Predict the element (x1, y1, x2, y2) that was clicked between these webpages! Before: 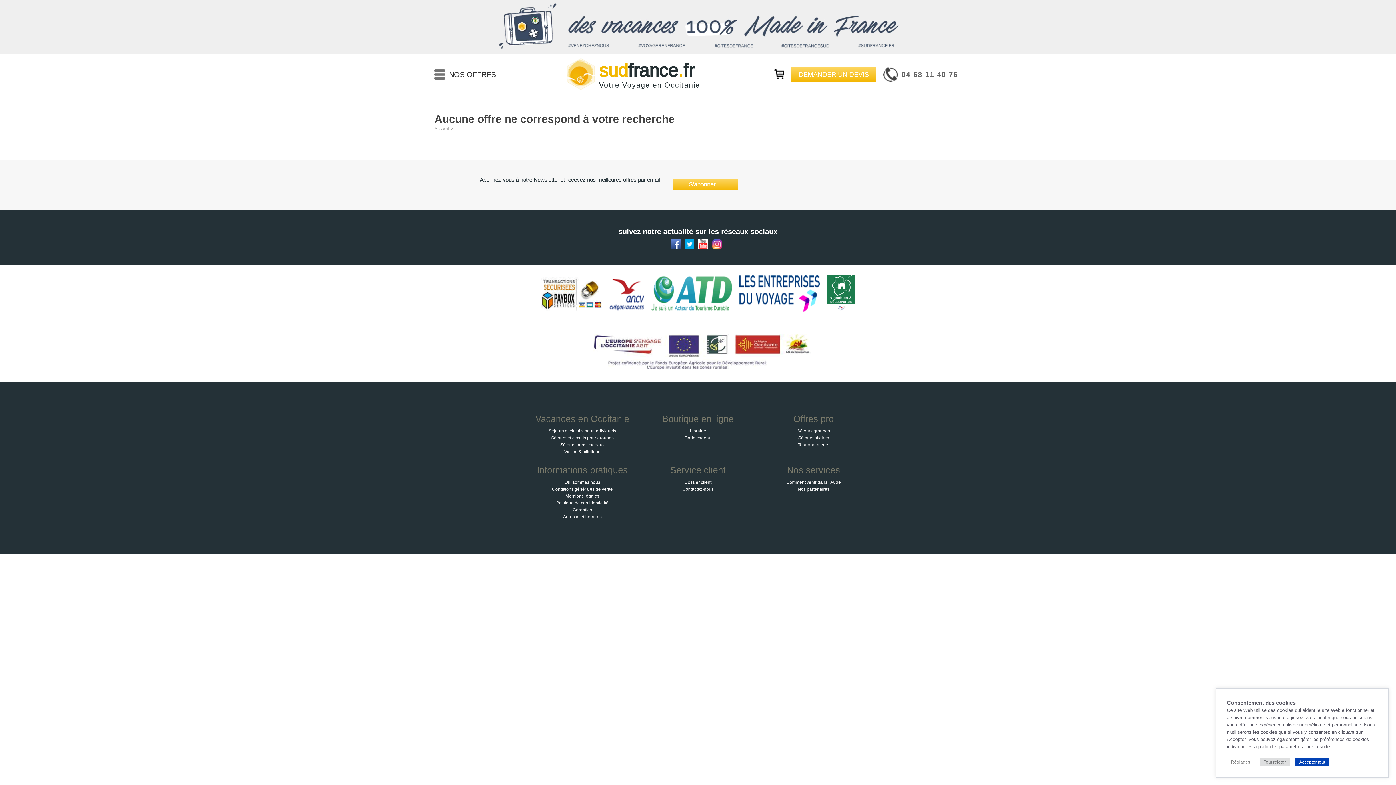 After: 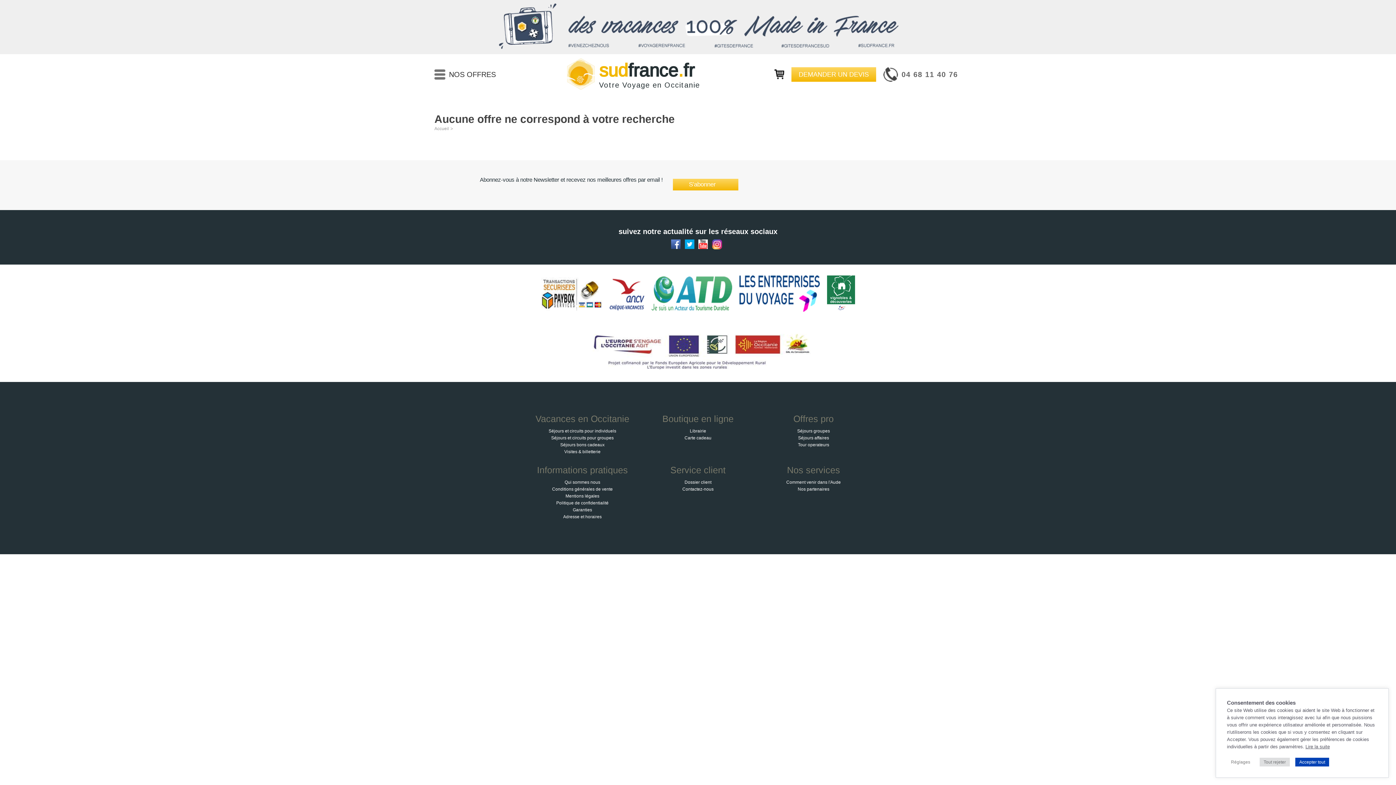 Action: label: Lire la suite bbox: (1305, 744, 1330, 749)